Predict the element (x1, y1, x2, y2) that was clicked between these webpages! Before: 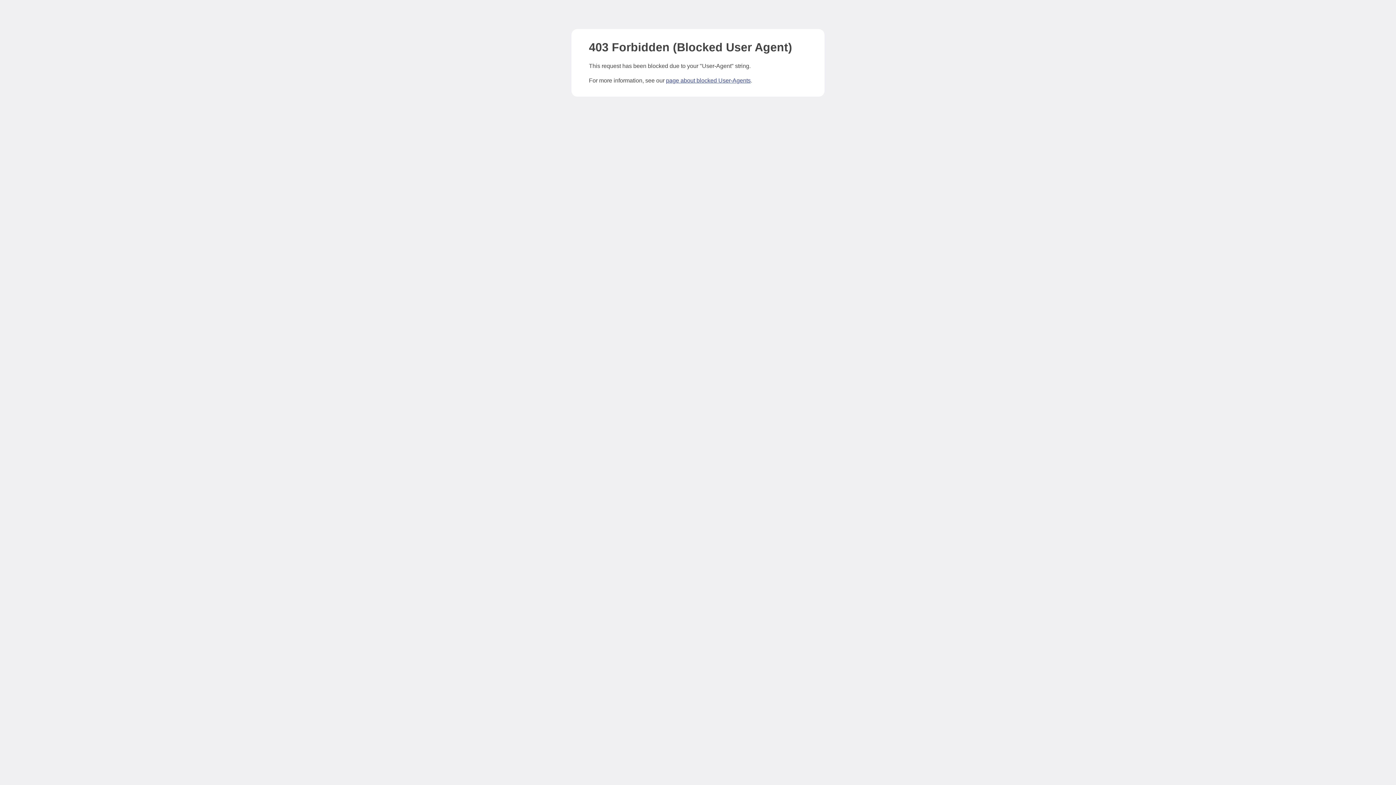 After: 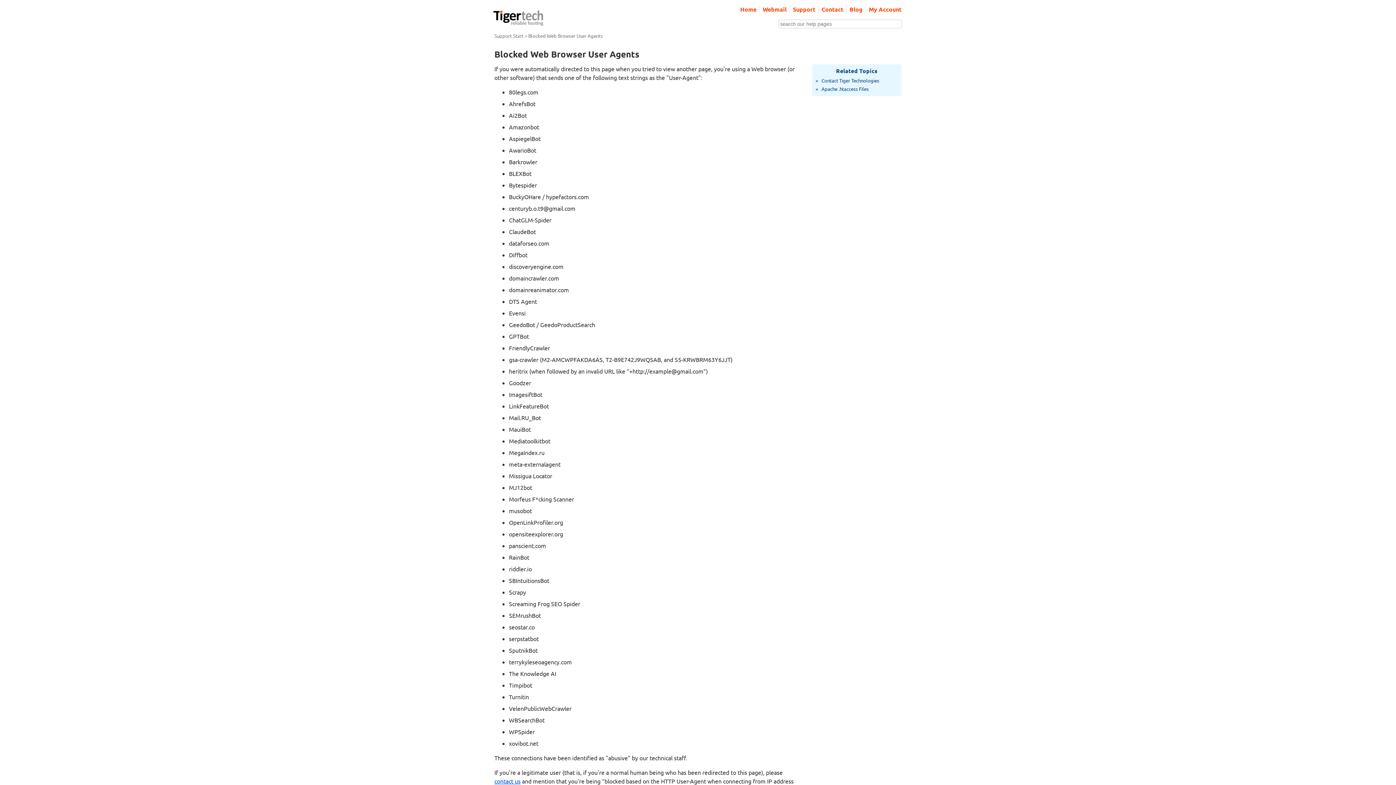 Action: bbox: (666, 77, 750, 83) label: page about blocked User-Agents